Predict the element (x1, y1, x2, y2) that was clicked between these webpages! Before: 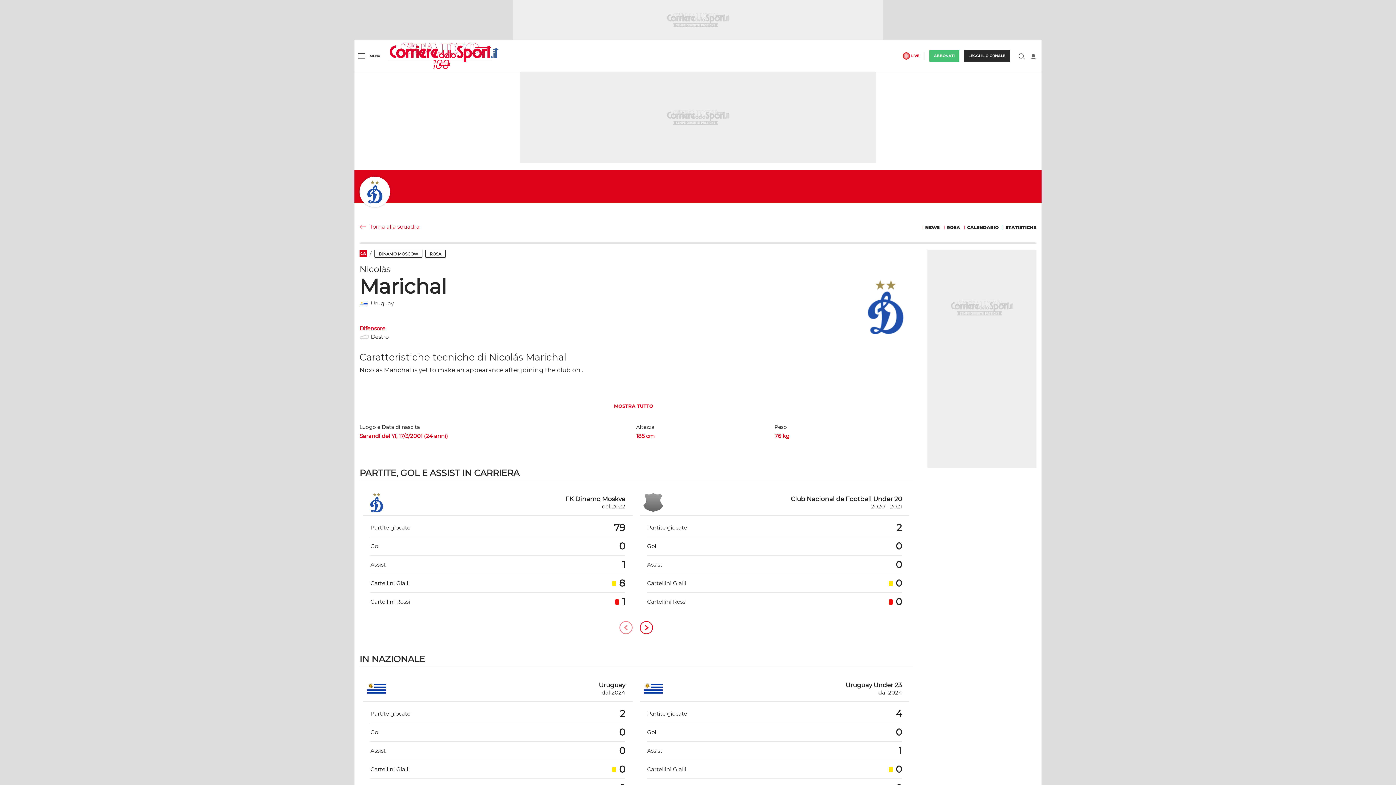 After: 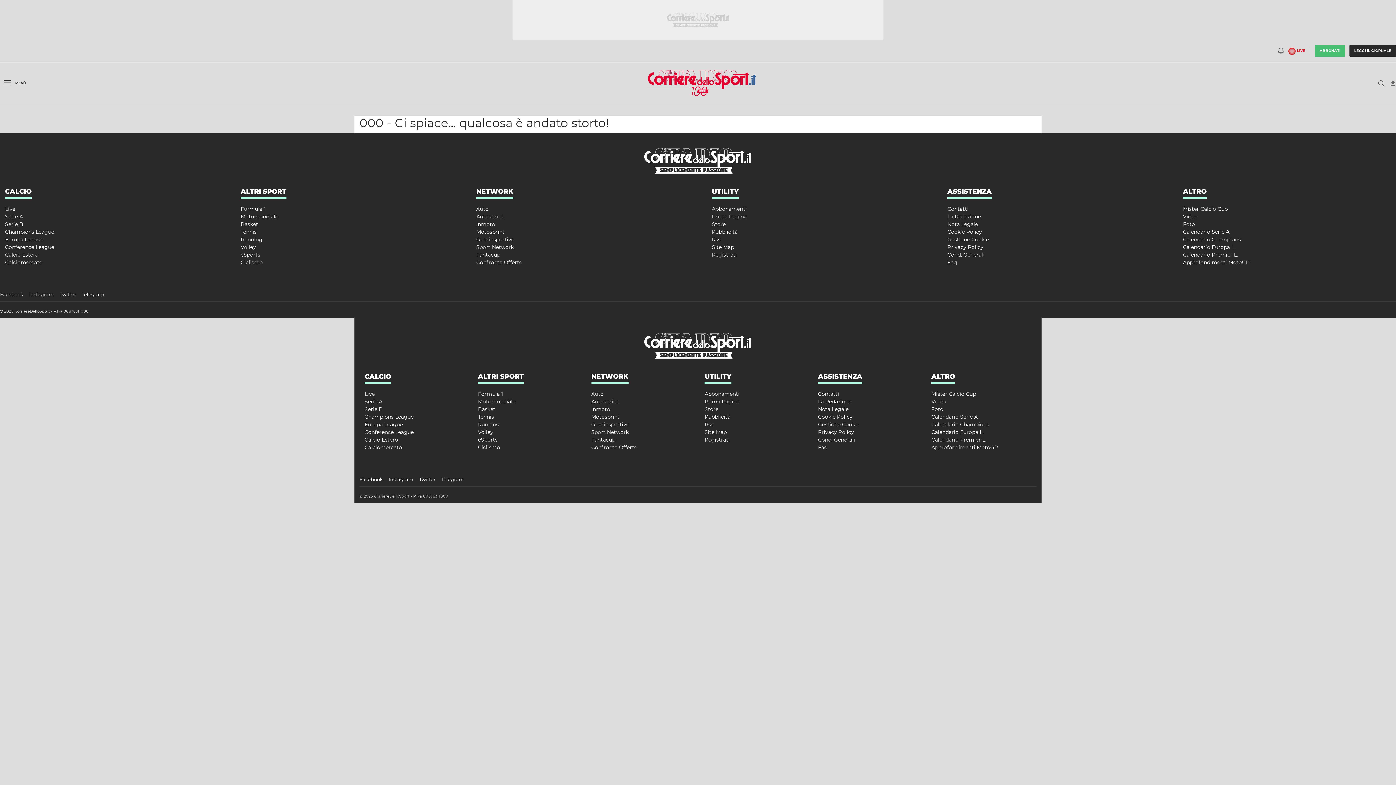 Action: label: Corriere dello Sport.it bbox: (389, 52, 498, 58)